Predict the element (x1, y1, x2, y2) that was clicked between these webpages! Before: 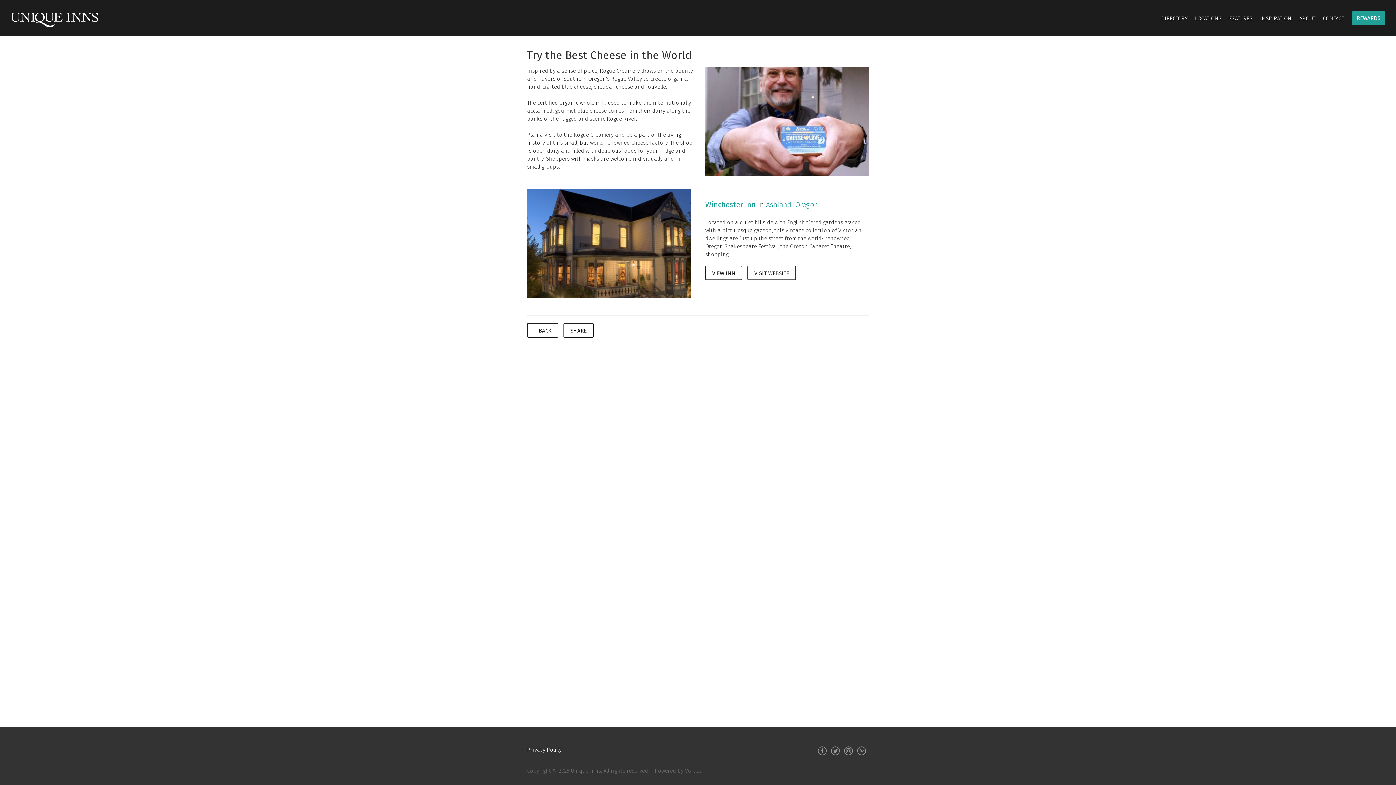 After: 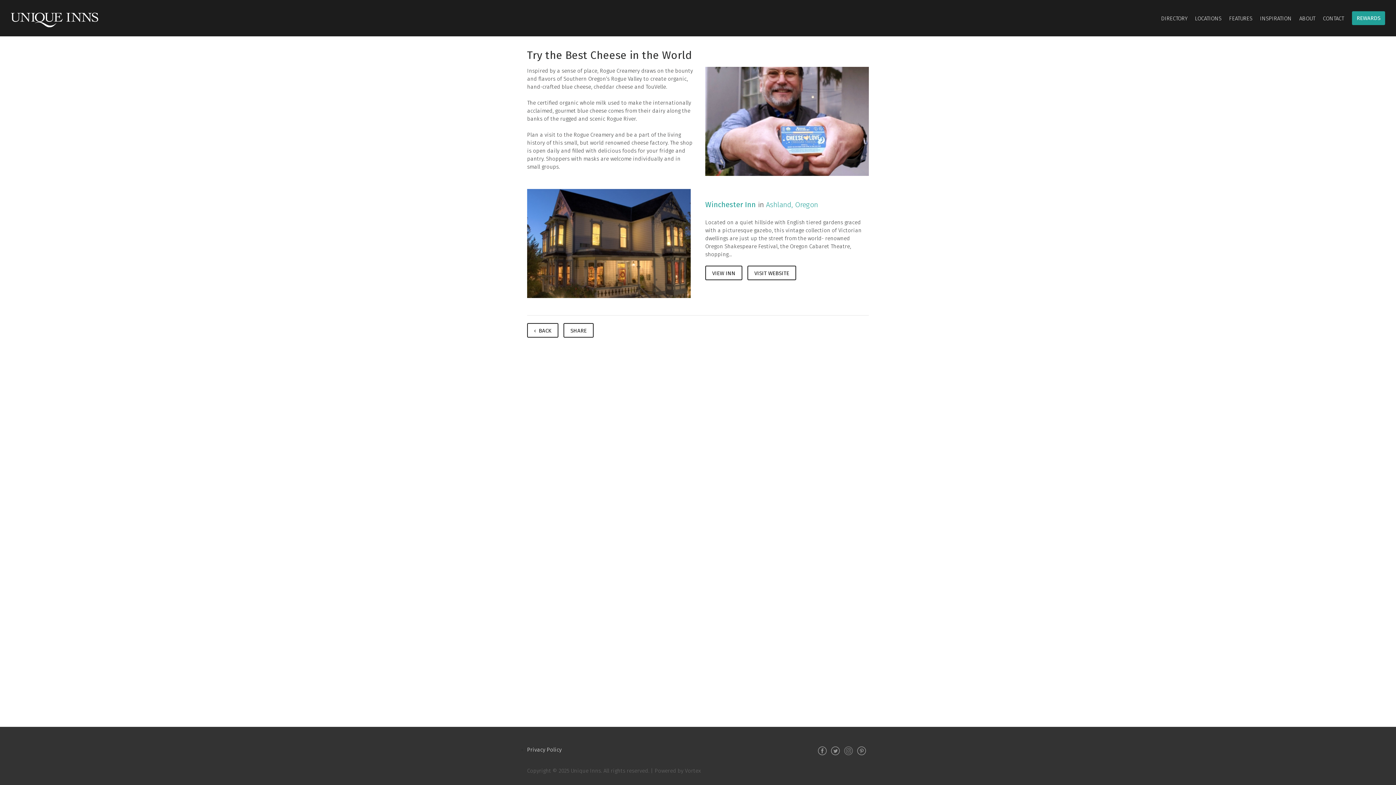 Action: bbox: (844, 750, 853, 757)